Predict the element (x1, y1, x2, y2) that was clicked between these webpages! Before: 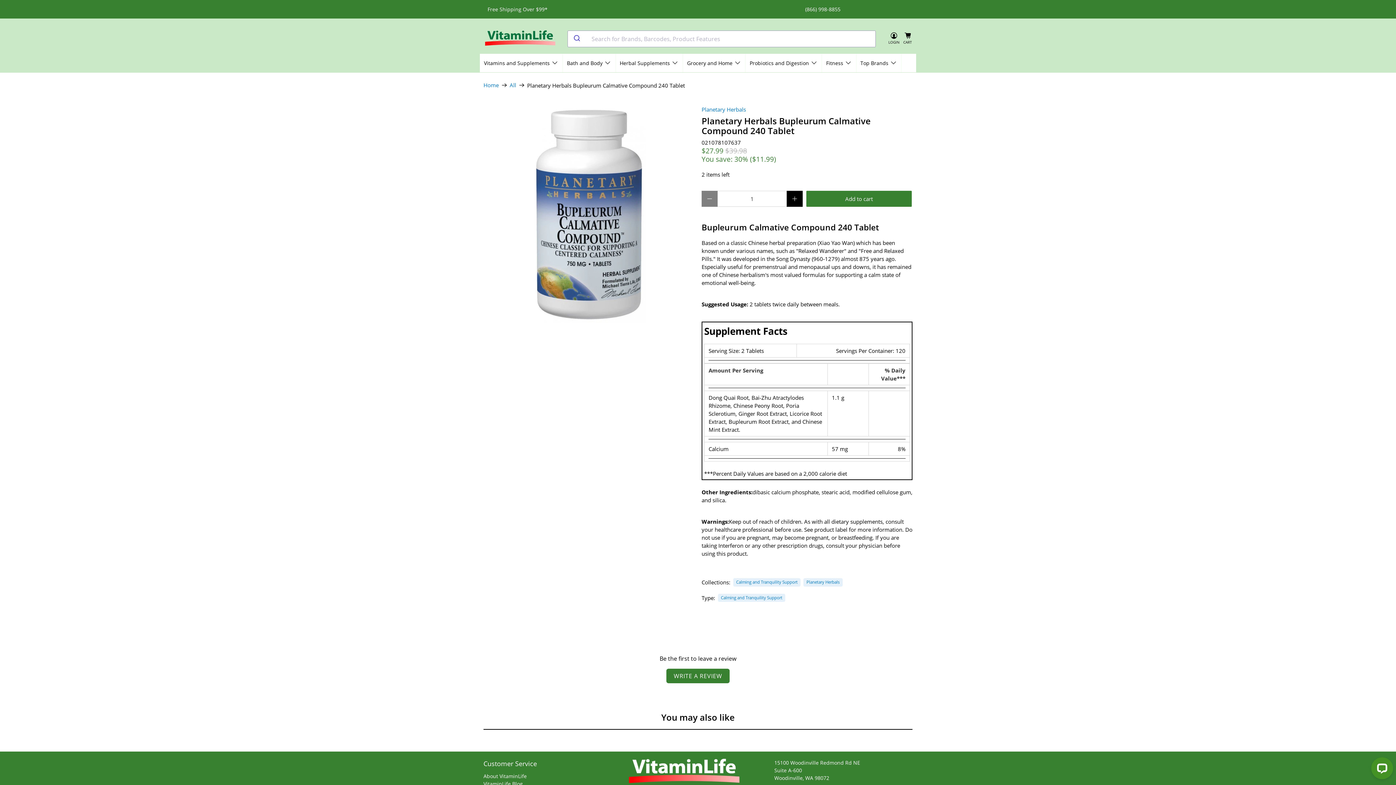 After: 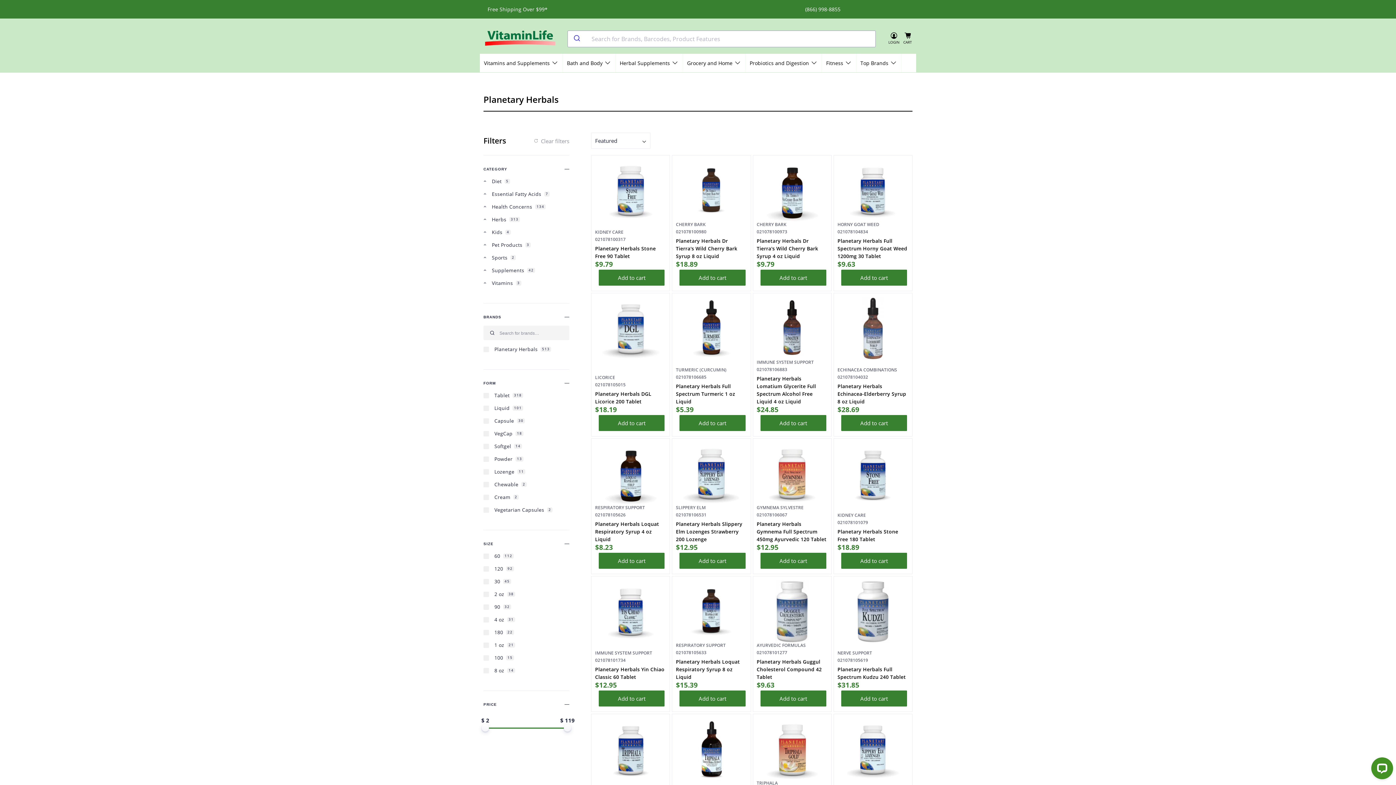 Action: bbox: (806, 579, 839, 585) label: Planetary Herbals